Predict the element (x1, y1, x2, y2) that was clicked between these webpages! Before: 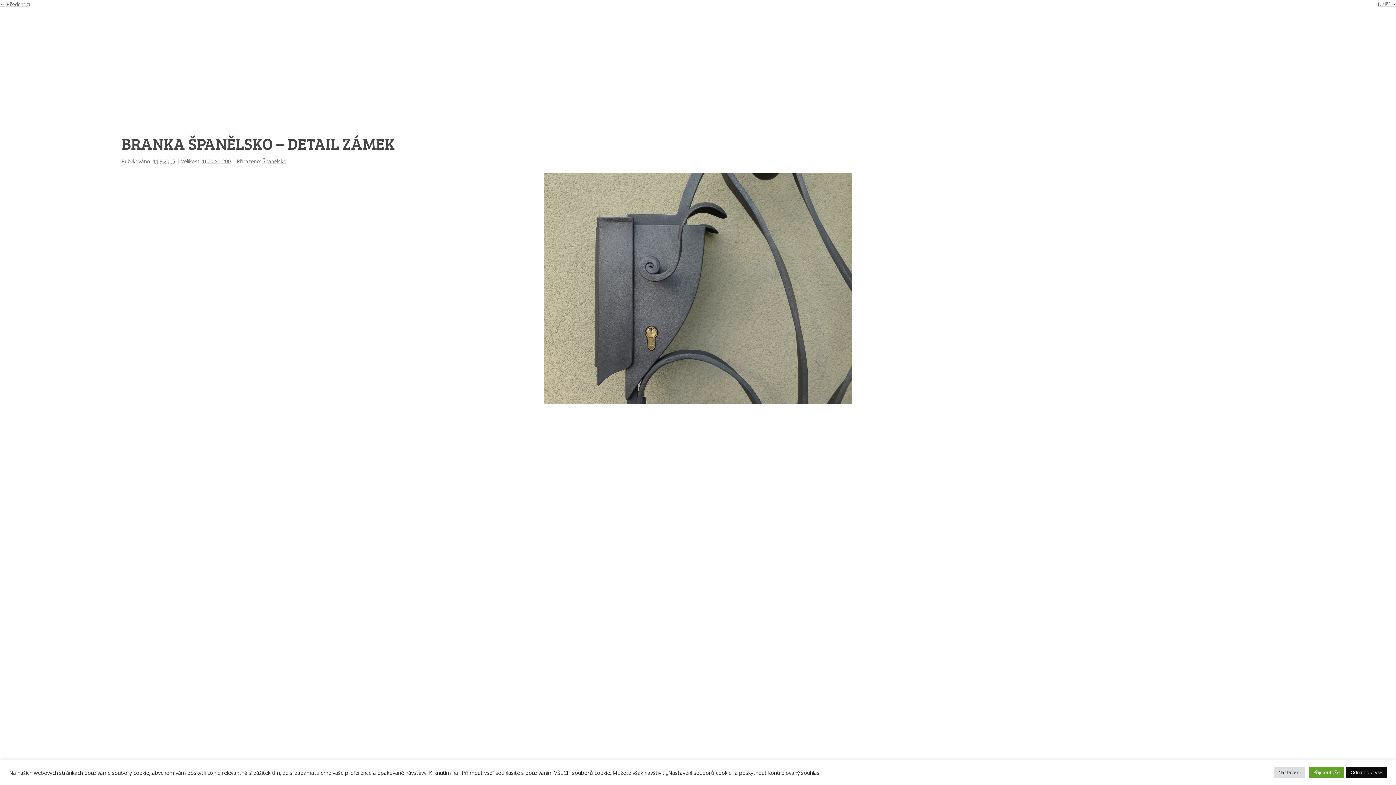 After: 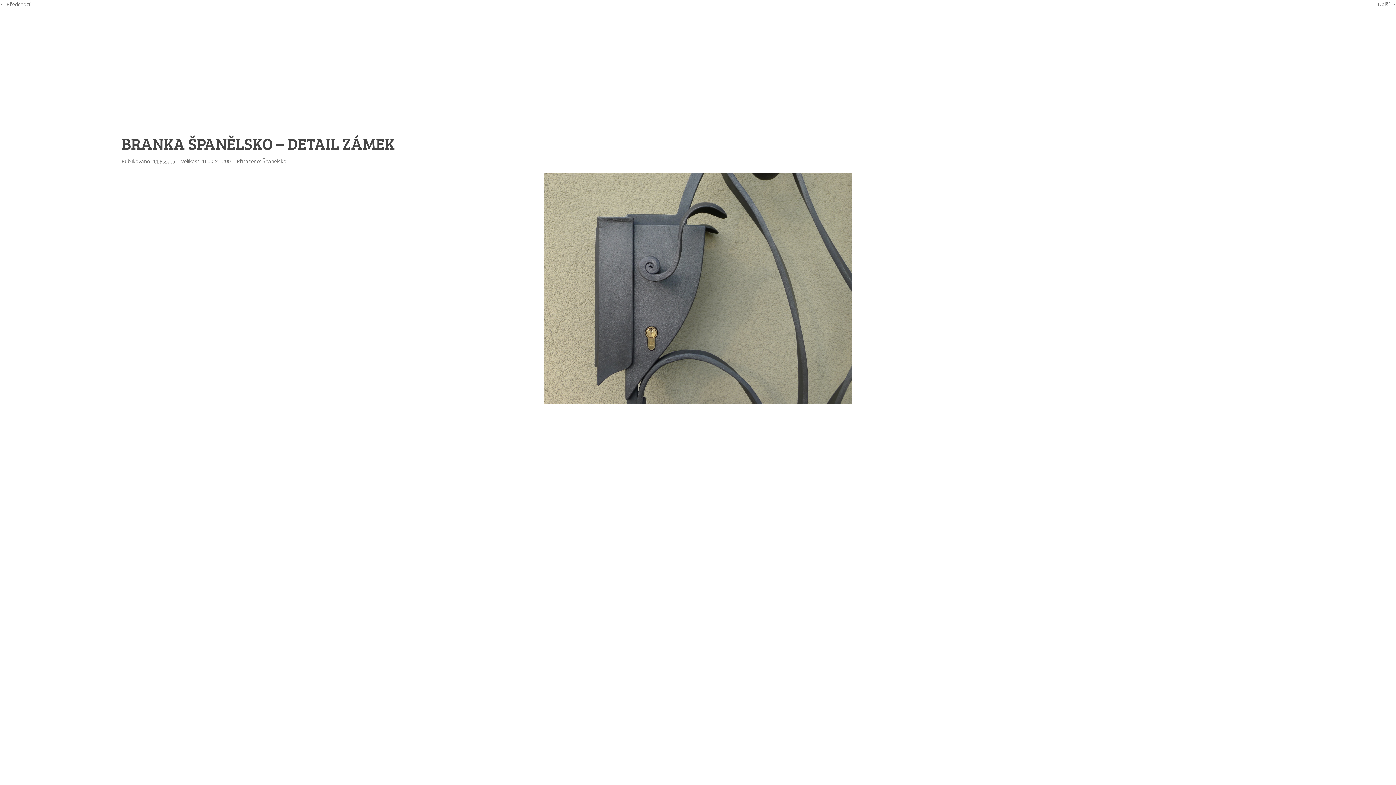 Action: label: Přijmout vše bbox: (1309, 767, 1344, 778)